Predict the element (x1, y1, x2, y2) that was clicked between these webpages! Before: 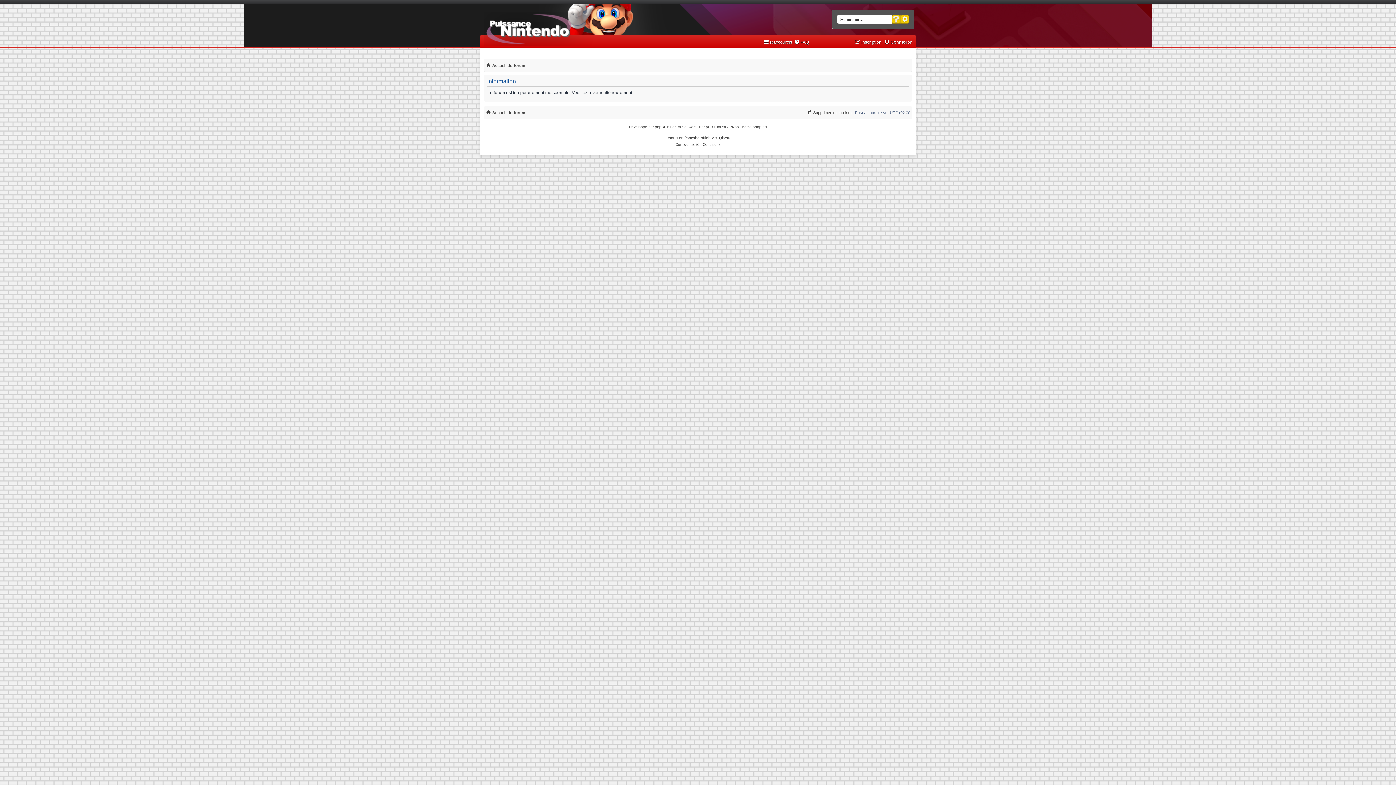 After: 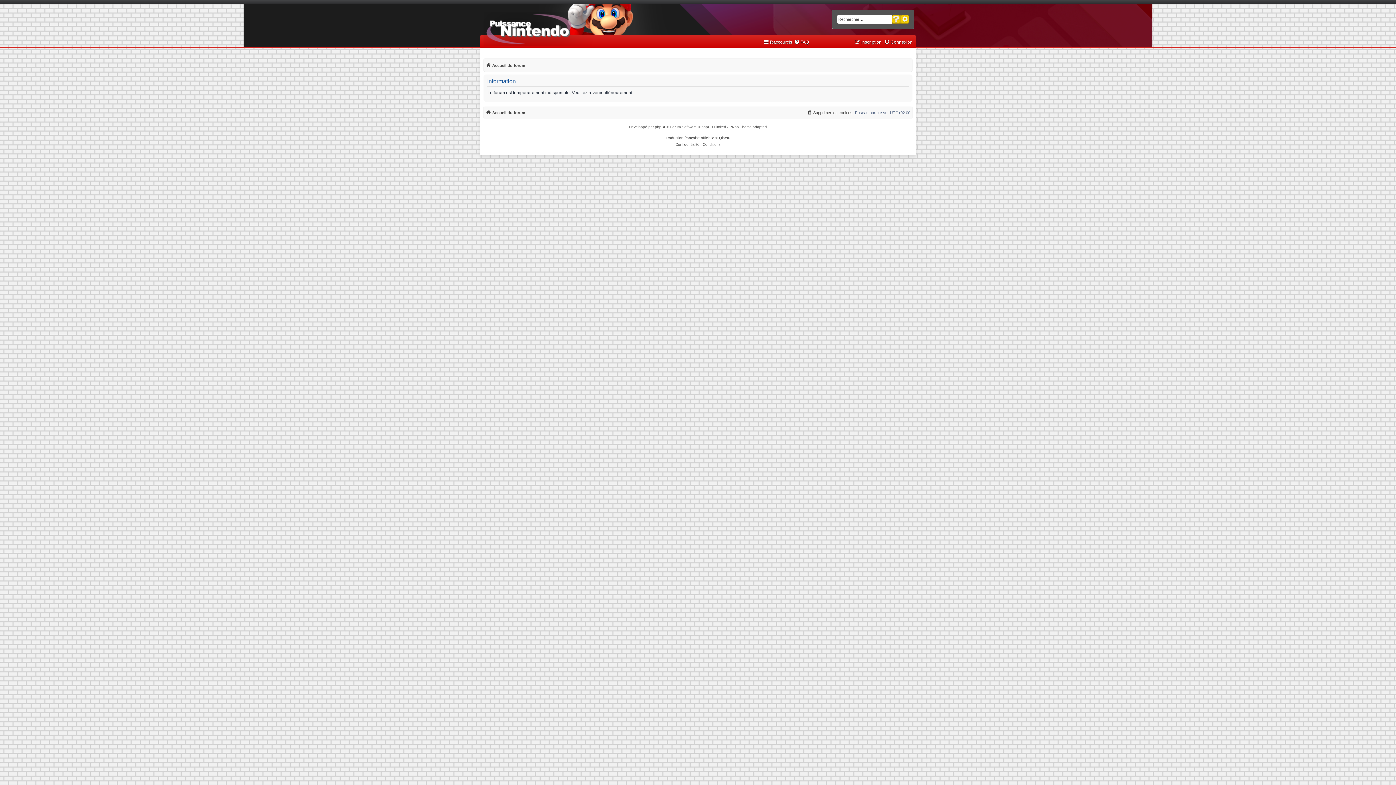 Action: bbox: (480, 8, 618, 46)